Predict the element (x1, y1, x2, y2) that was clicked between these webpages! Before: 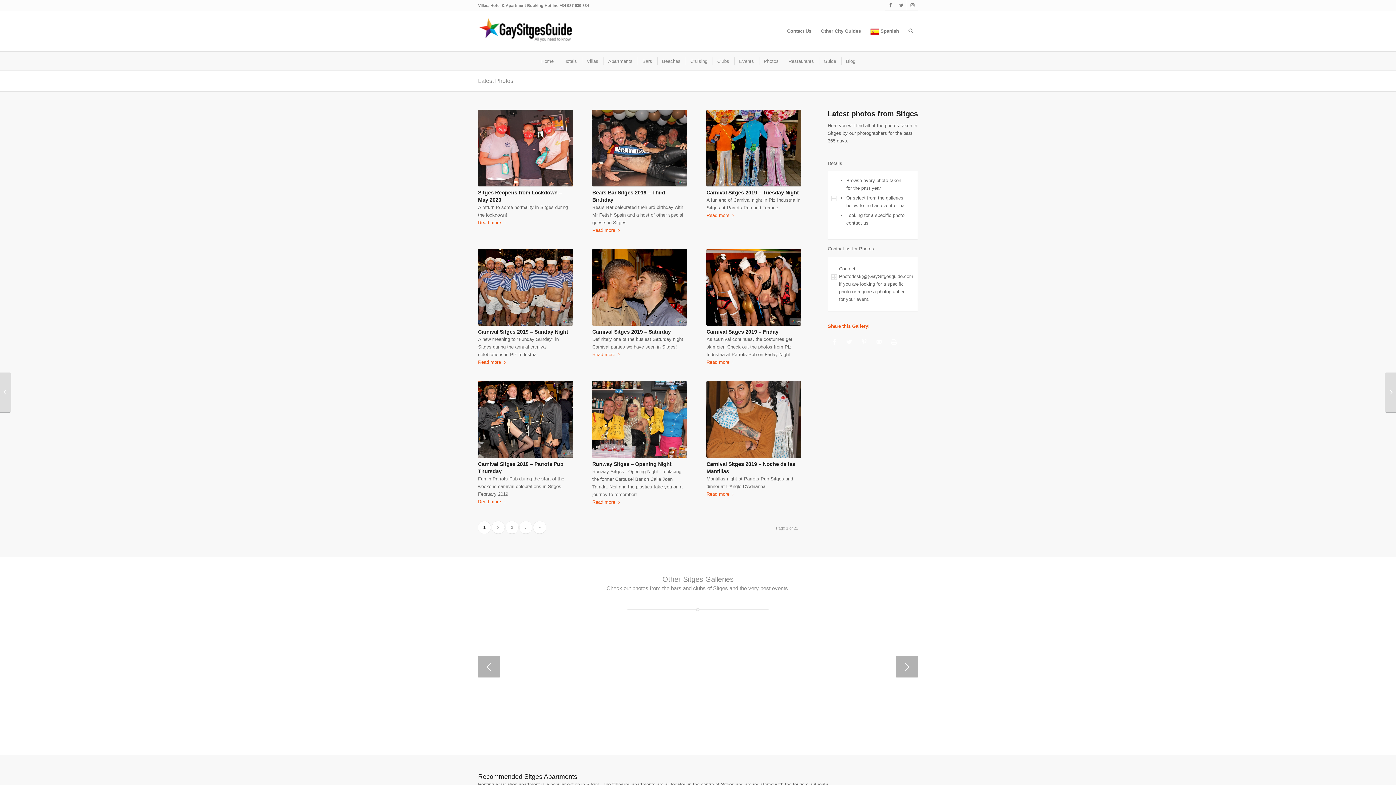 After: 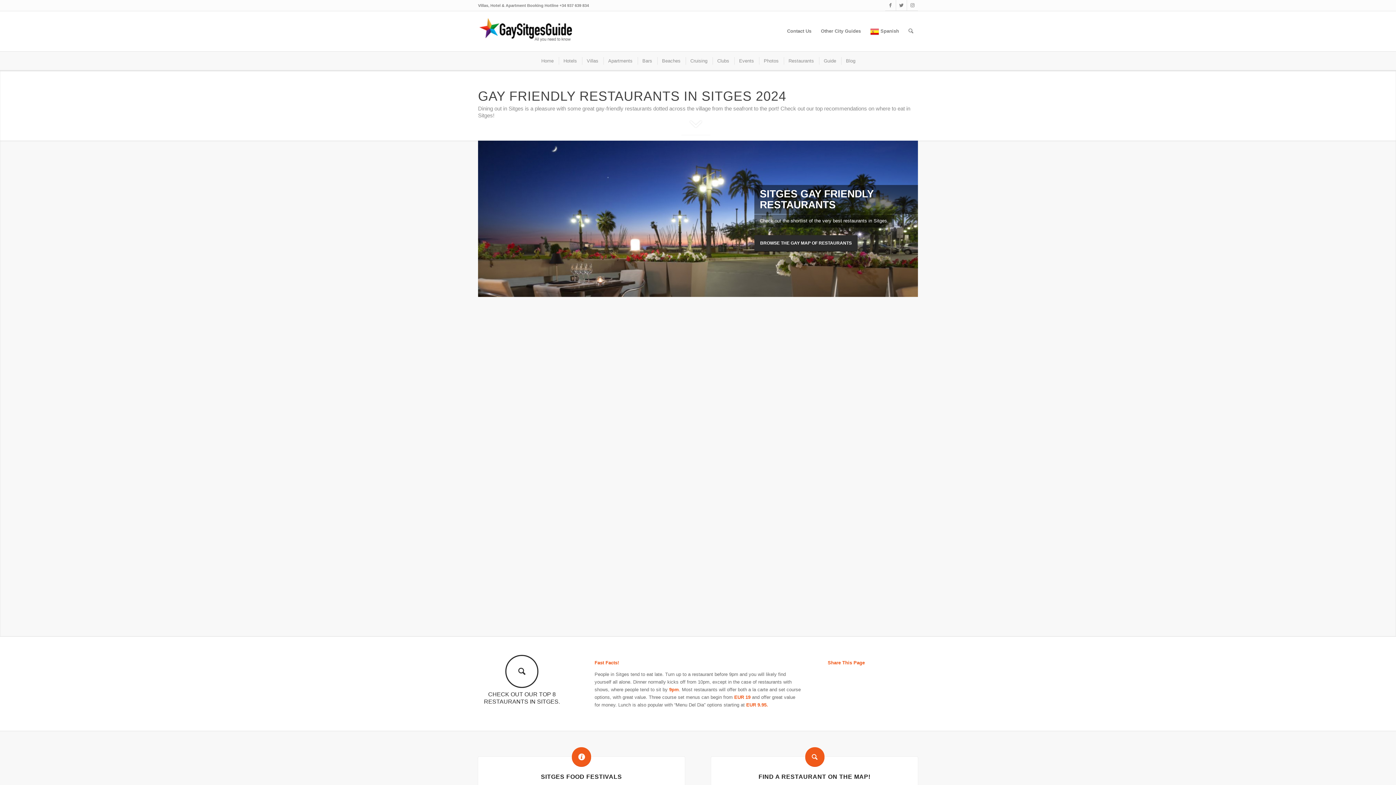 Action: label: Restaurants bbox: (784, 57, 817, 65)